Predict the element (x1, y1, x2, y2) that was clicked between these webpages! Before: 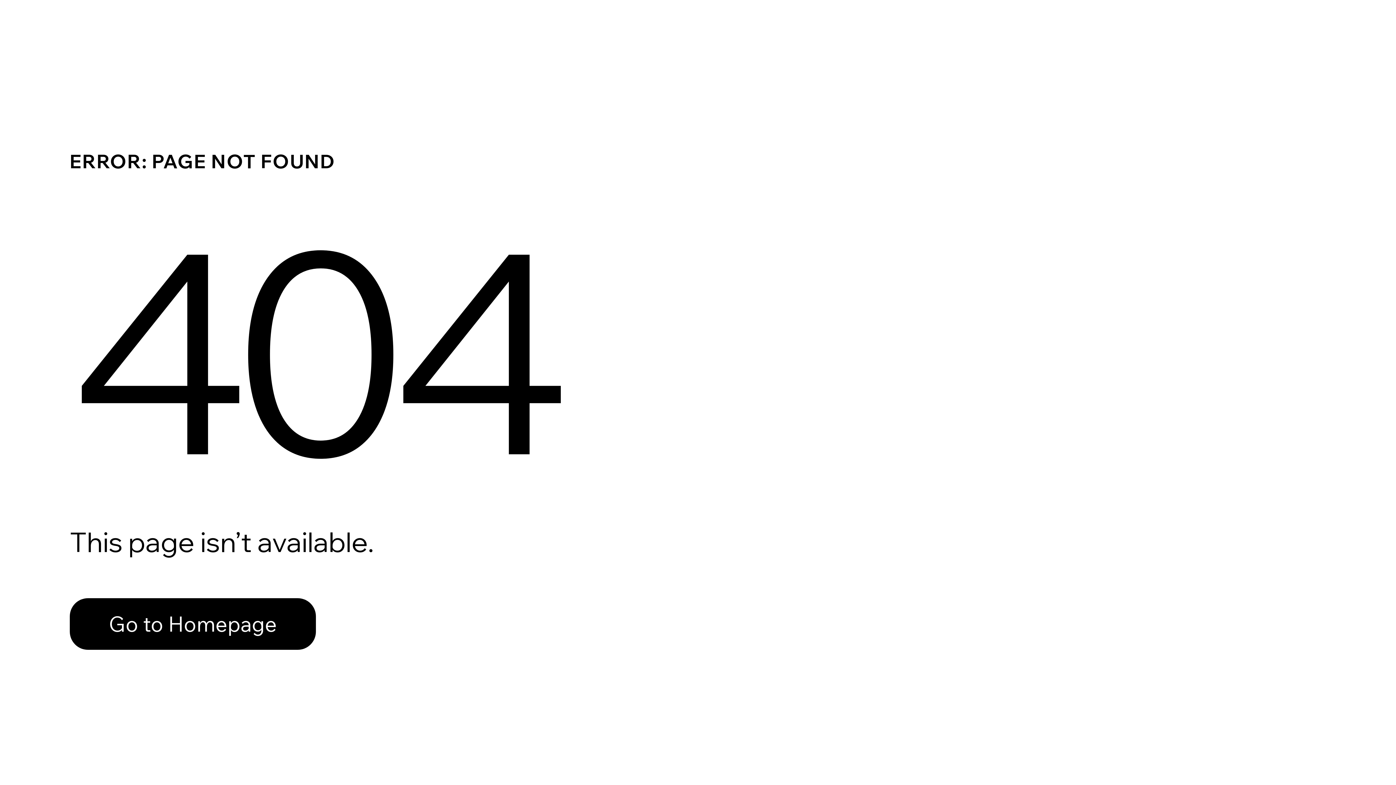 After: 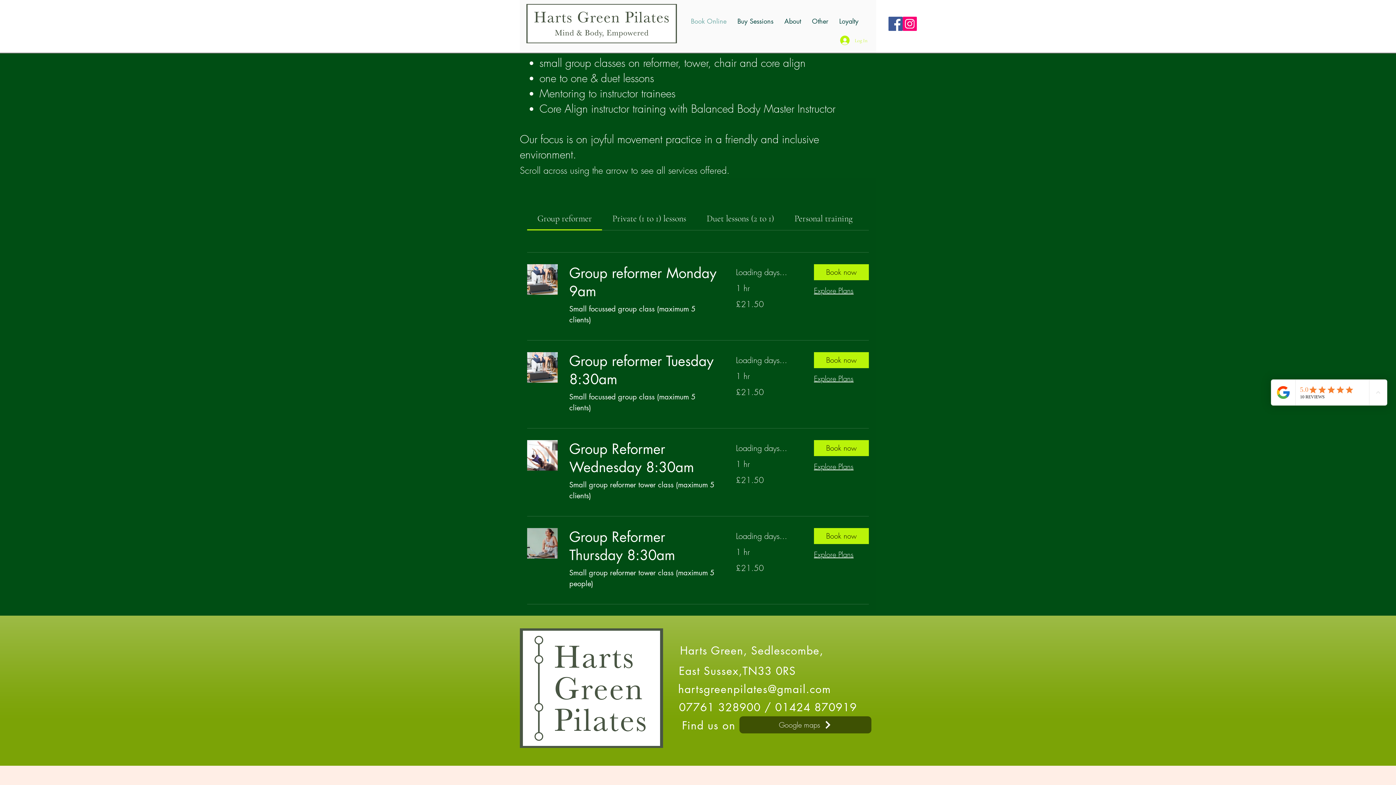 Action: bbox: (69, 598, 316, 650) label: Go to Homepage